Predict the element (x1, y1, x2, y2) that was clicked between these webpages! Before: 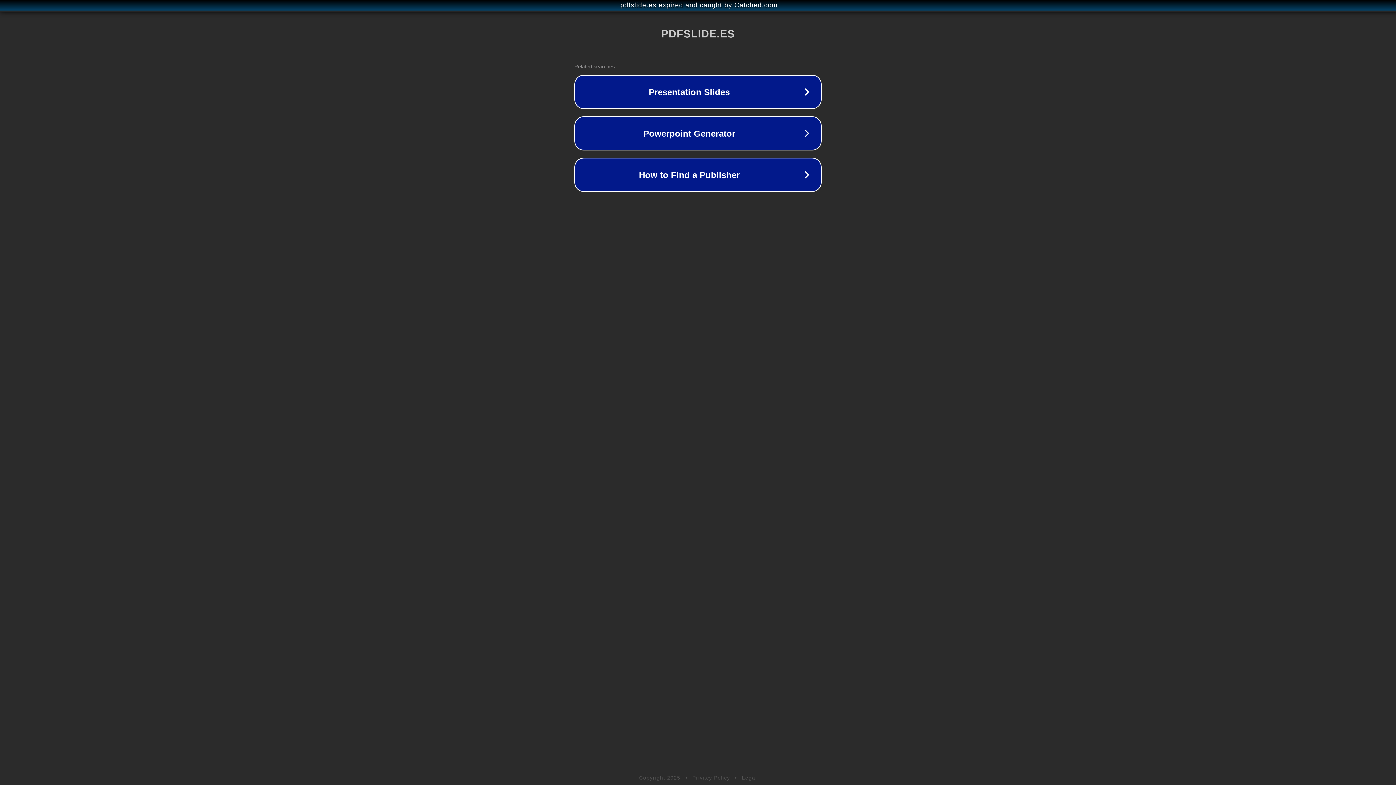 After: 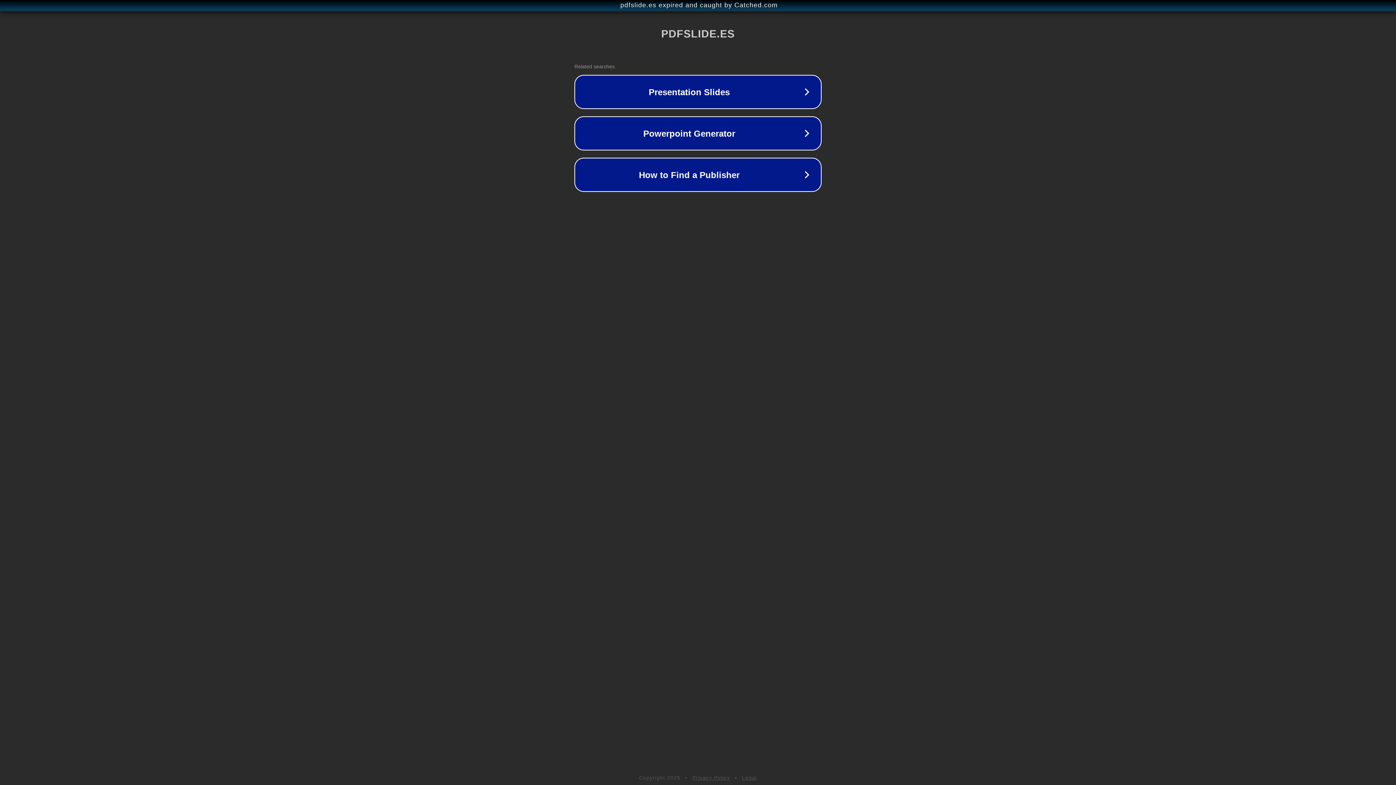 Action: bbox: (742, 775, 757, 781) label: Legal